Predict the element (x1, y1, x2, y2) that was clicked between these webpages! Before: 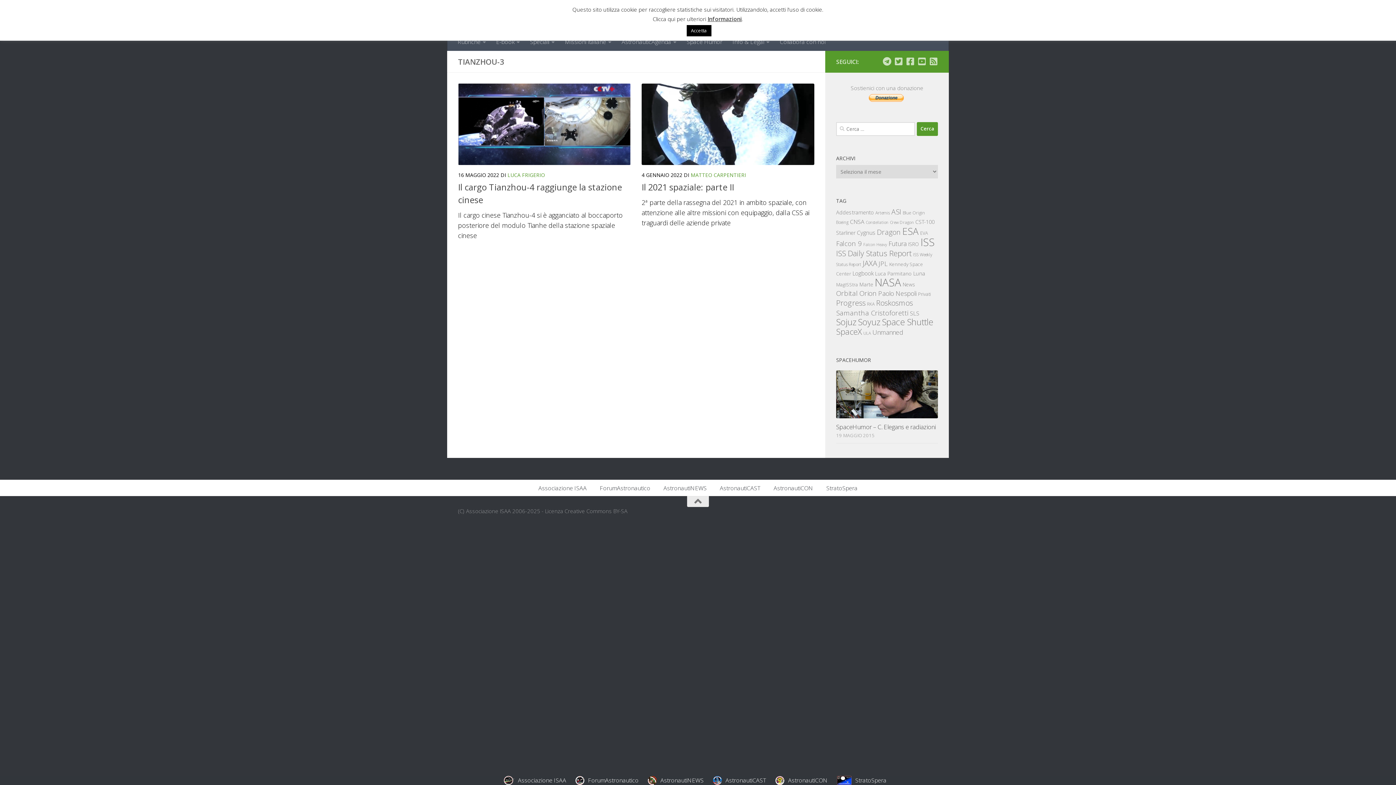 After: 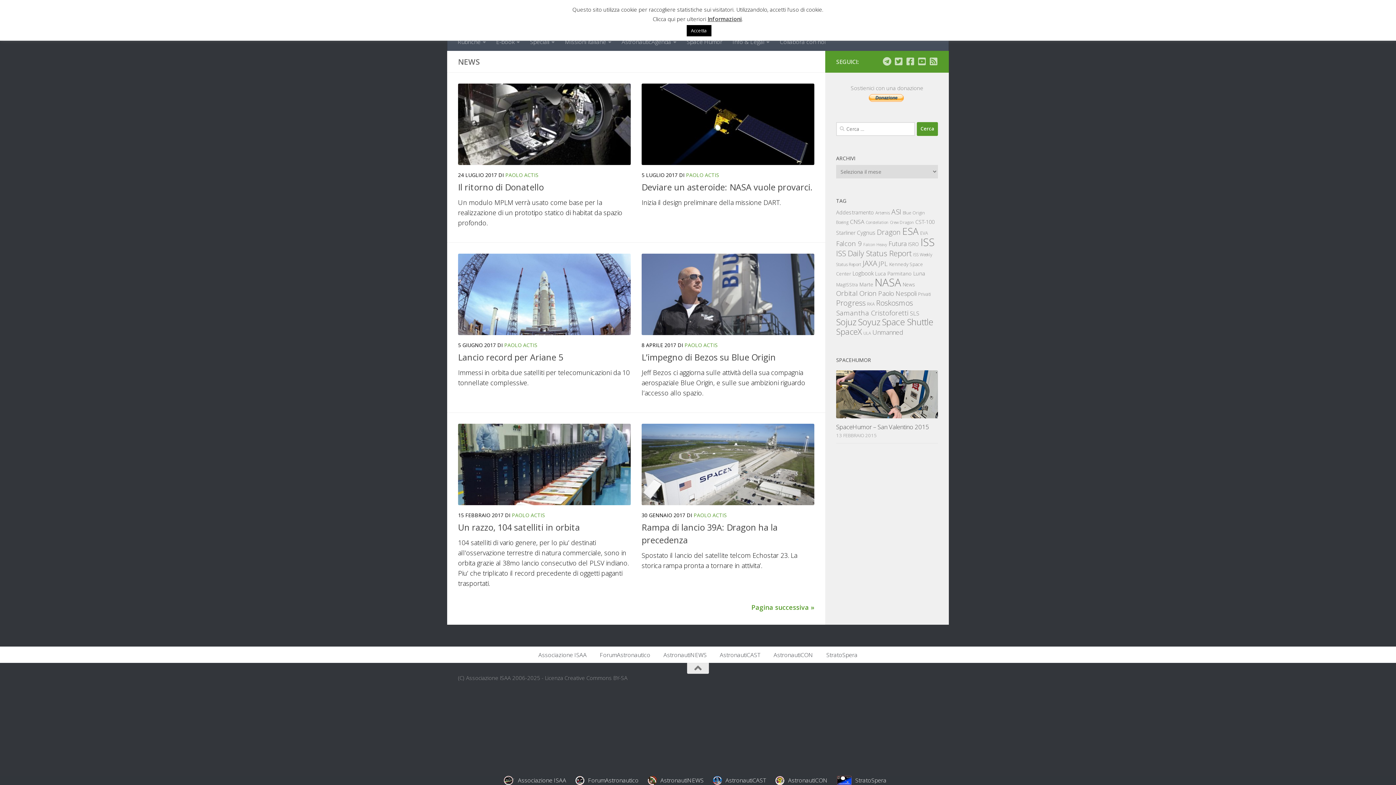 Action: bbox: (902, 281, 915, 287) label: News (203 elementi)